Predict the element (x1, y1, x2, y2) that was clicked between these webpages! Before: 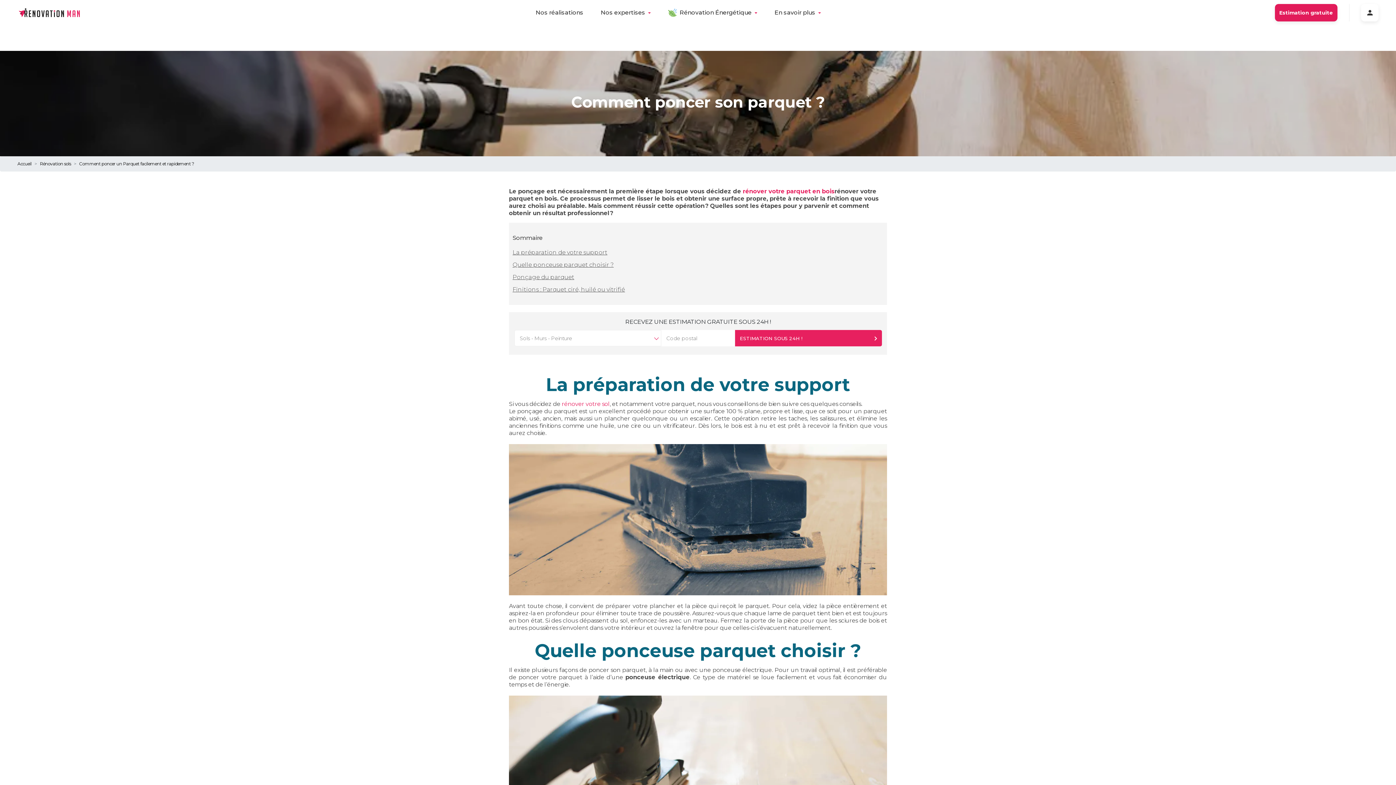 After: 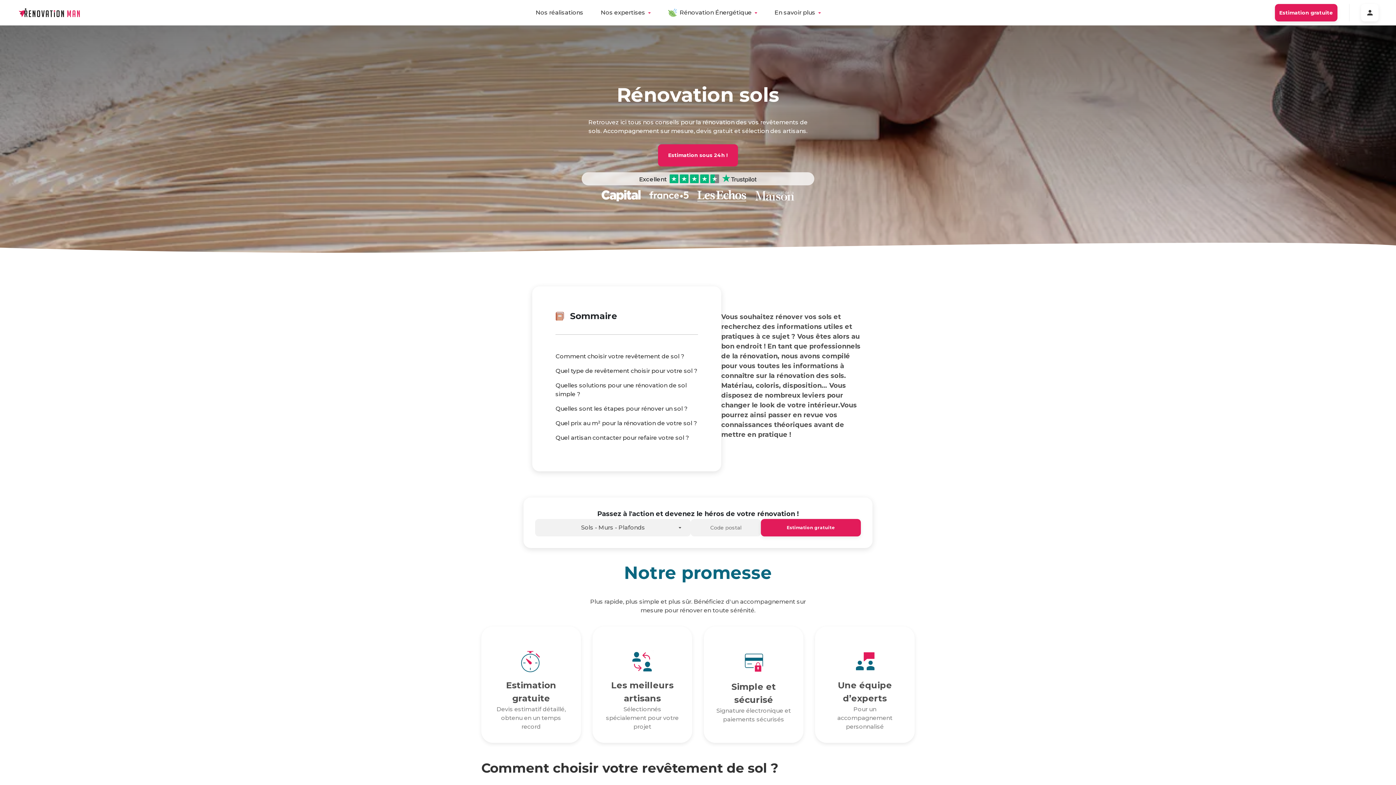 Action: label: rénover votre sol bbox: (561, 400, 609, 407)